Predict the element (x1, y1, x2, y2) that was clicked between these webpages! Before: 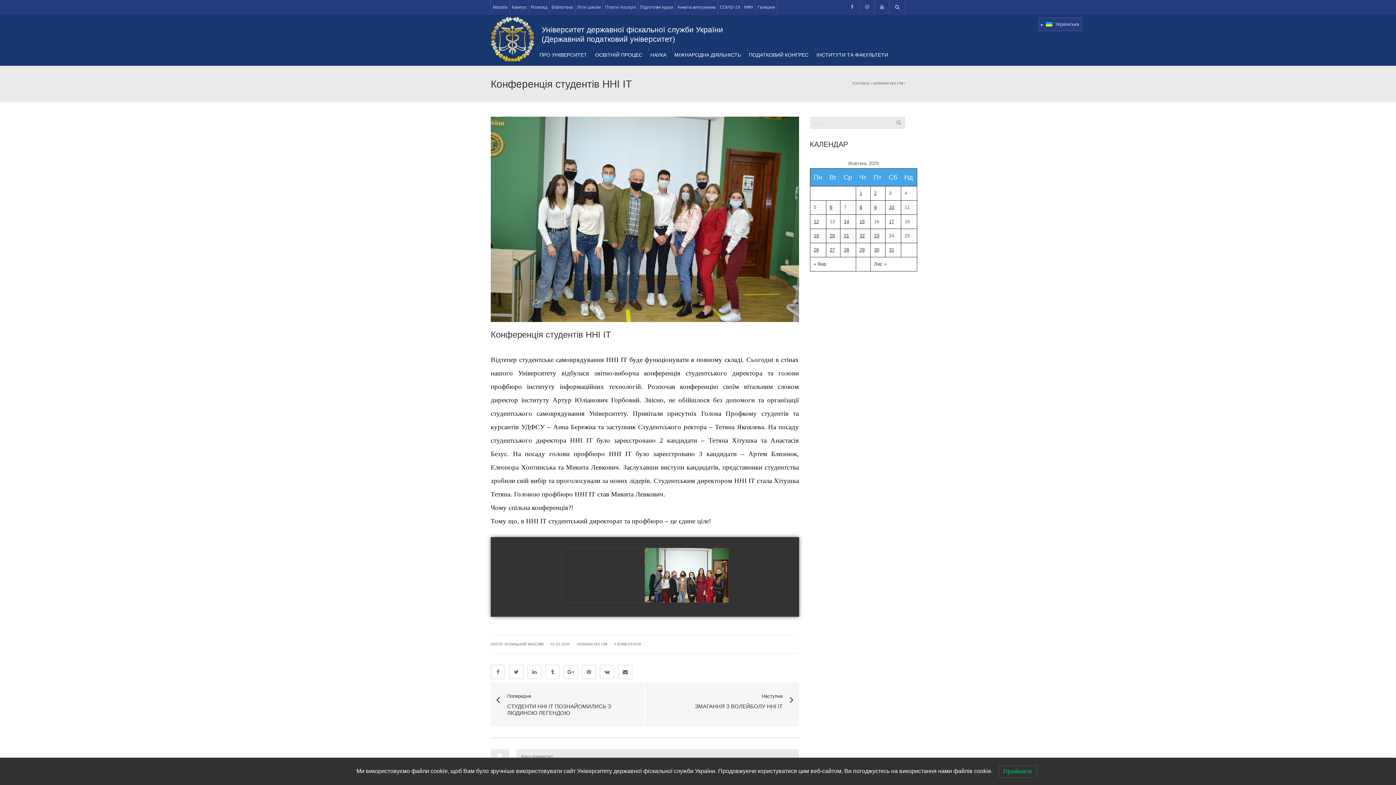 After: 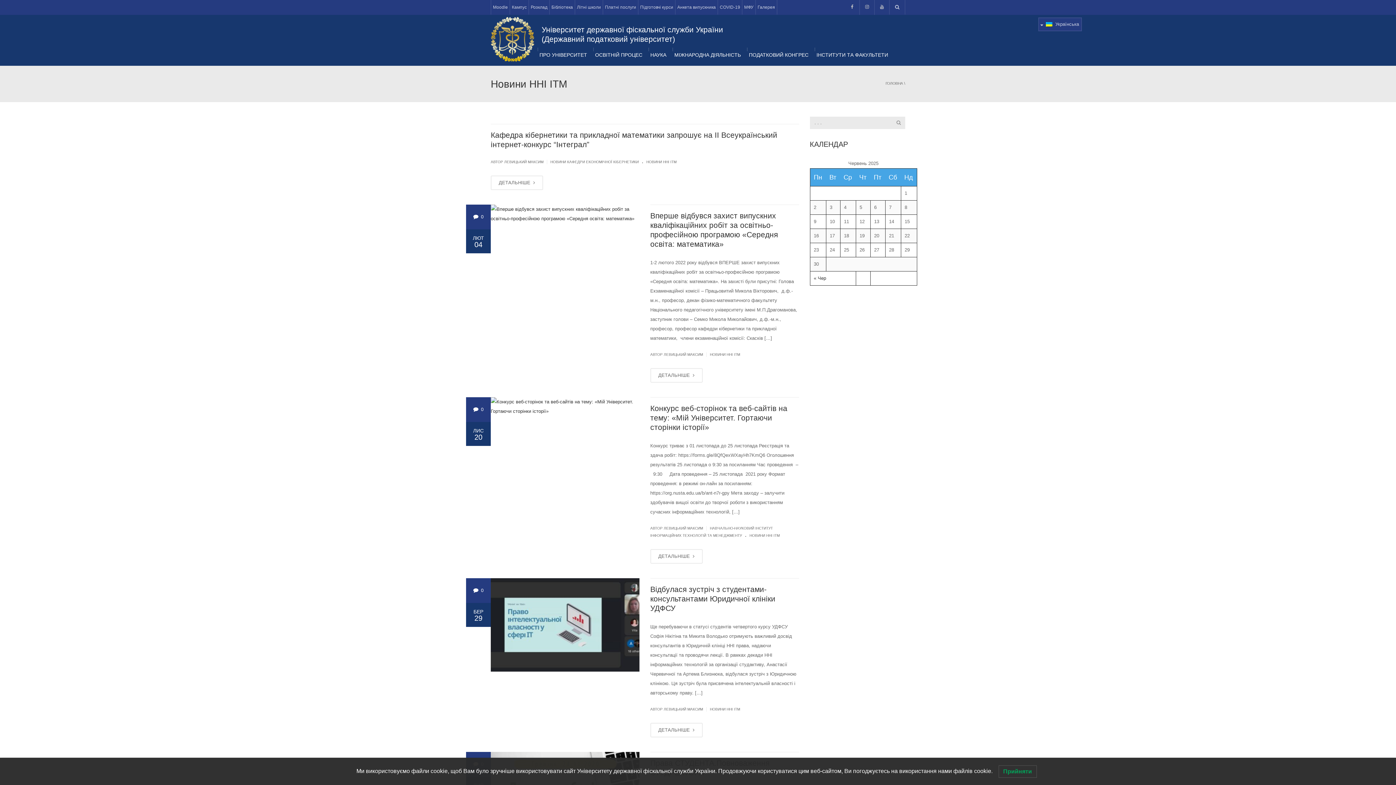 Action: label: НОВИНИ ННІ ІТМ bbox: (577, 642, 607, 646)